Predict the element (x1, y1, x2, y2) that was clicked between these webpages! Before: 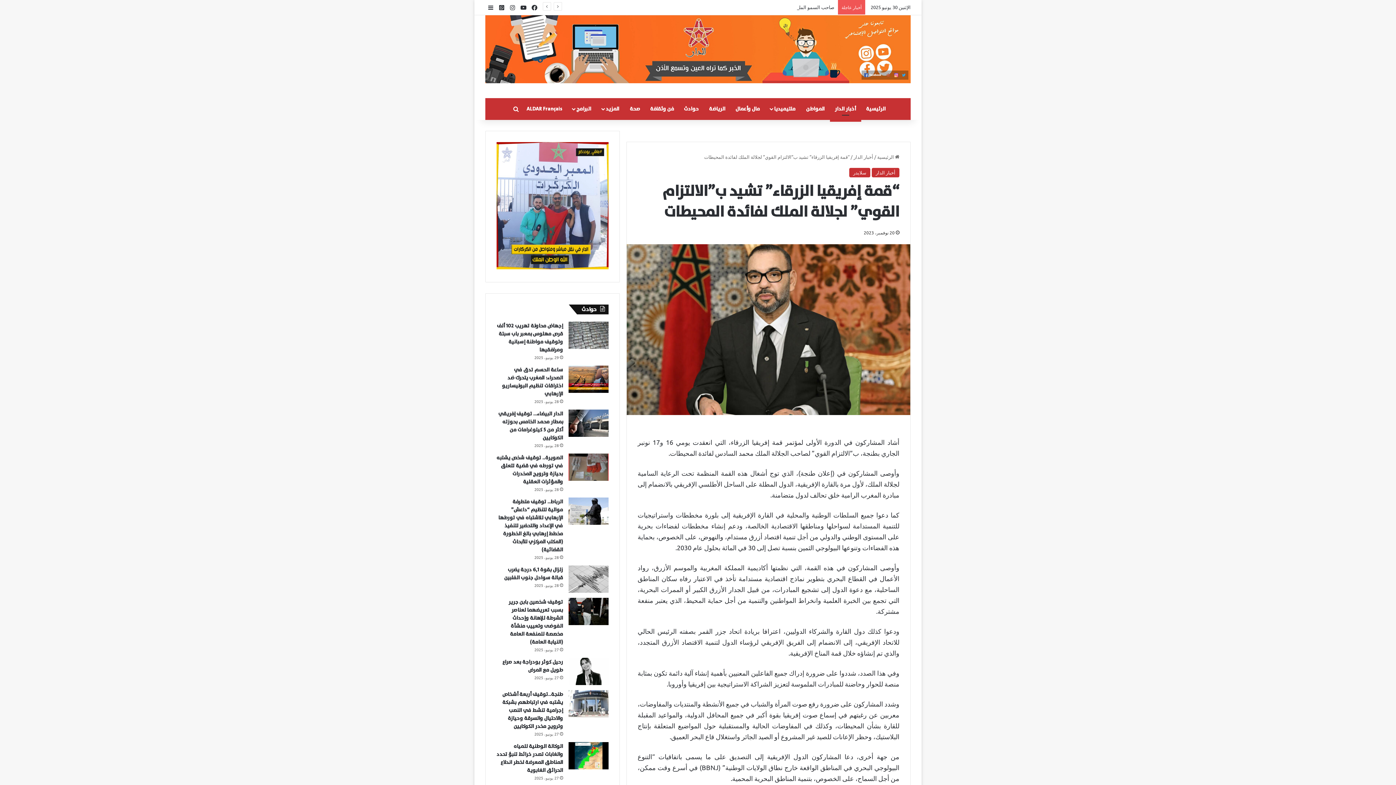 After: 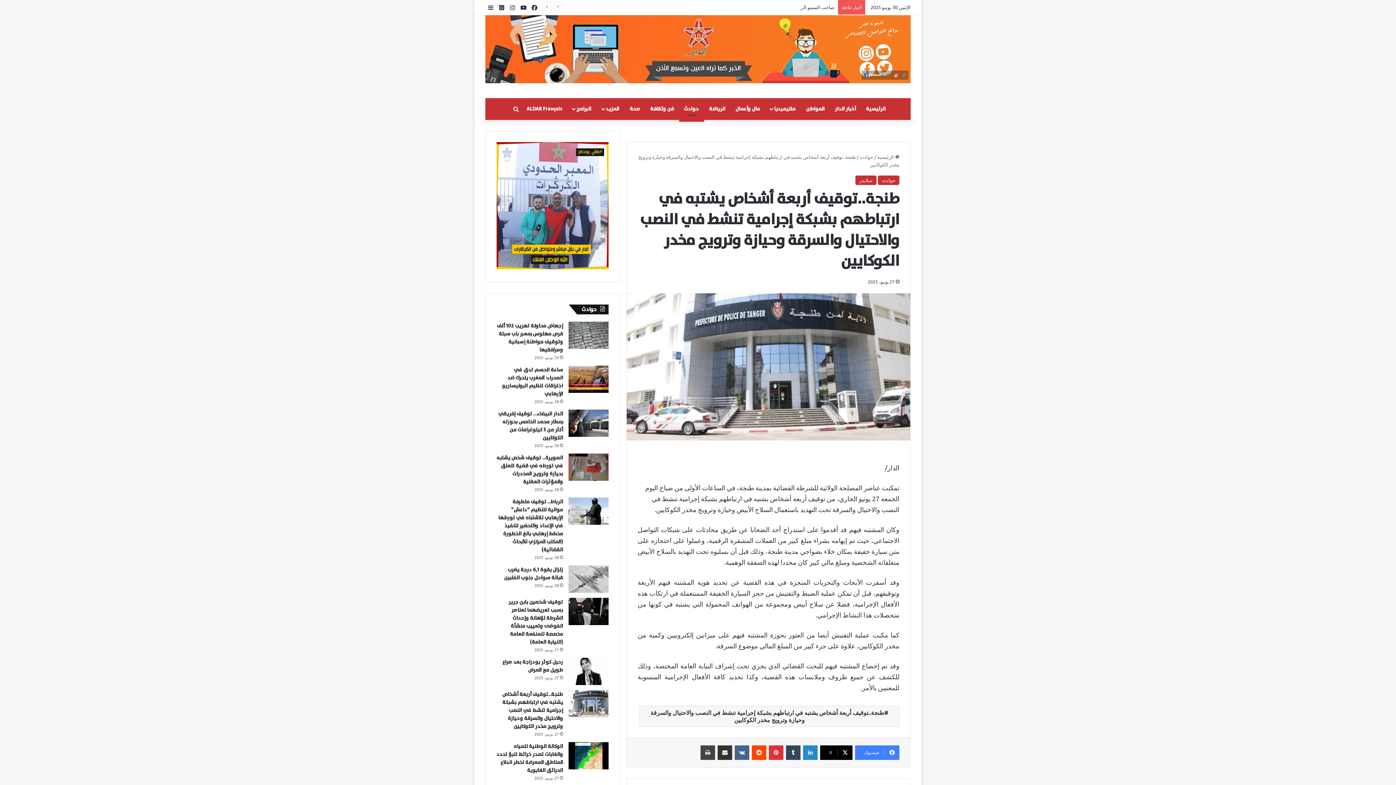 Action: bbox: (502, 690, 563, 730) label: طنجة..توقيف أربعة أشخاص يشتبه في ارتباطهم بشبكة إجرامية تنشط في النصب والاحتيال والسرقة وحيازة وترويج مخدر الكوكايين